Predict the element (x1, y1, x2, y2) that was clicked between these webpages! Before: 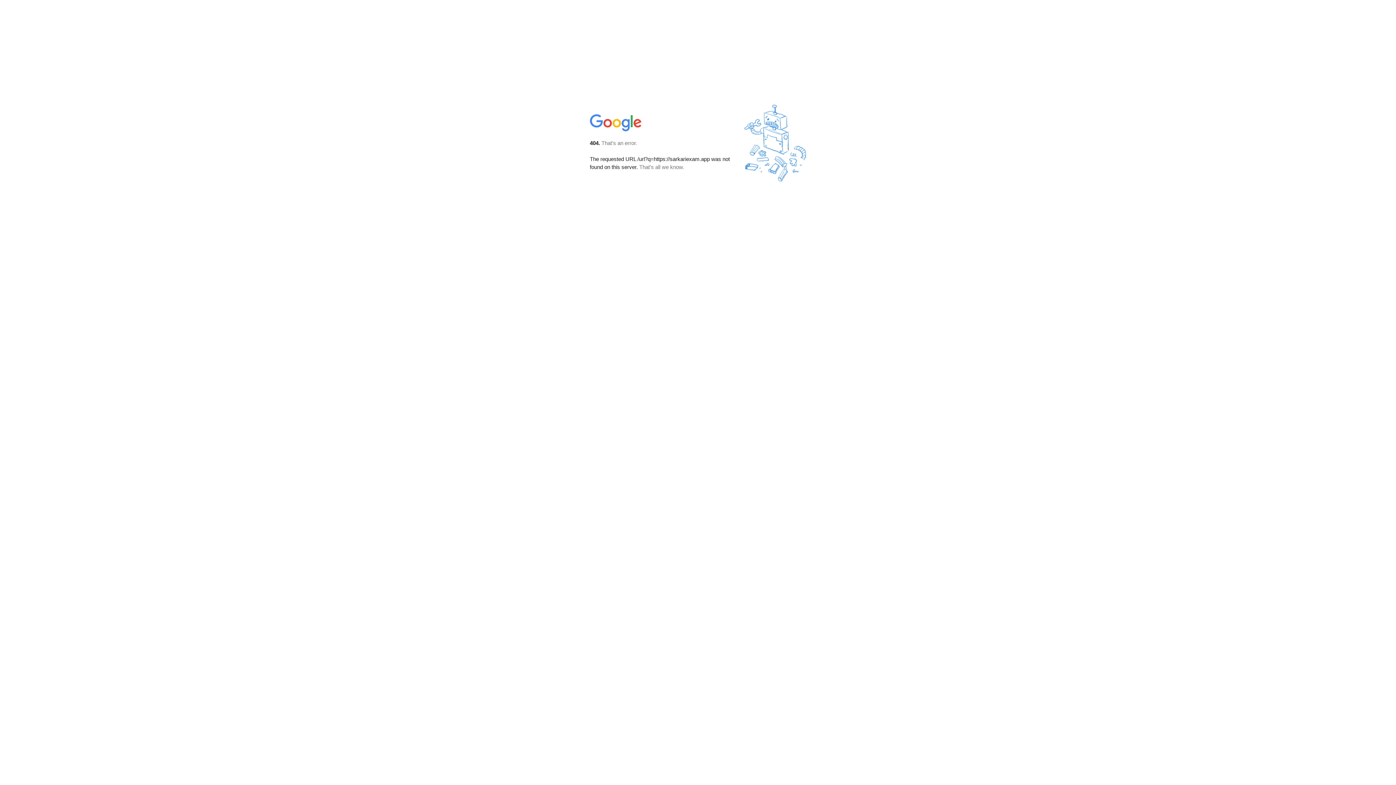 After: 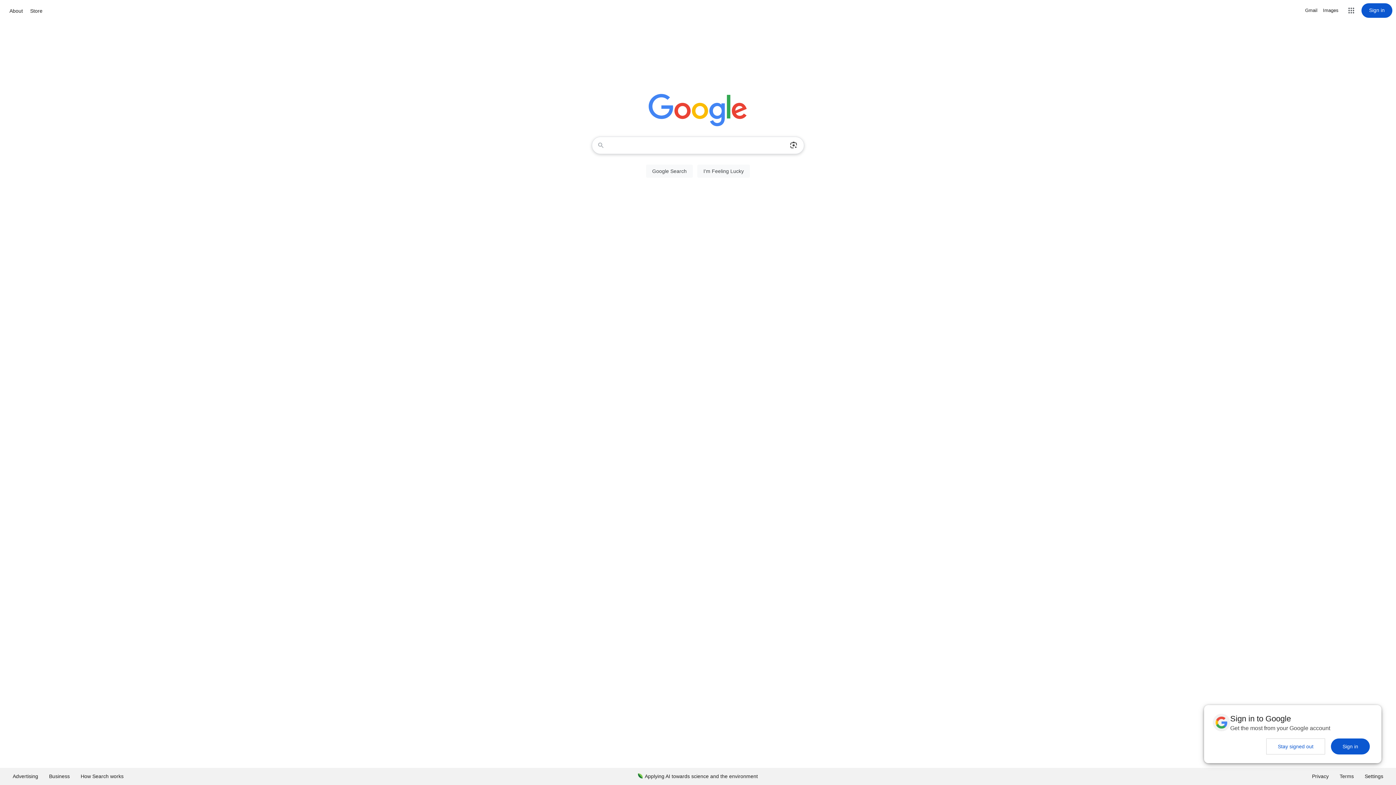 Action: bbox: (590, 127, 642, 134)